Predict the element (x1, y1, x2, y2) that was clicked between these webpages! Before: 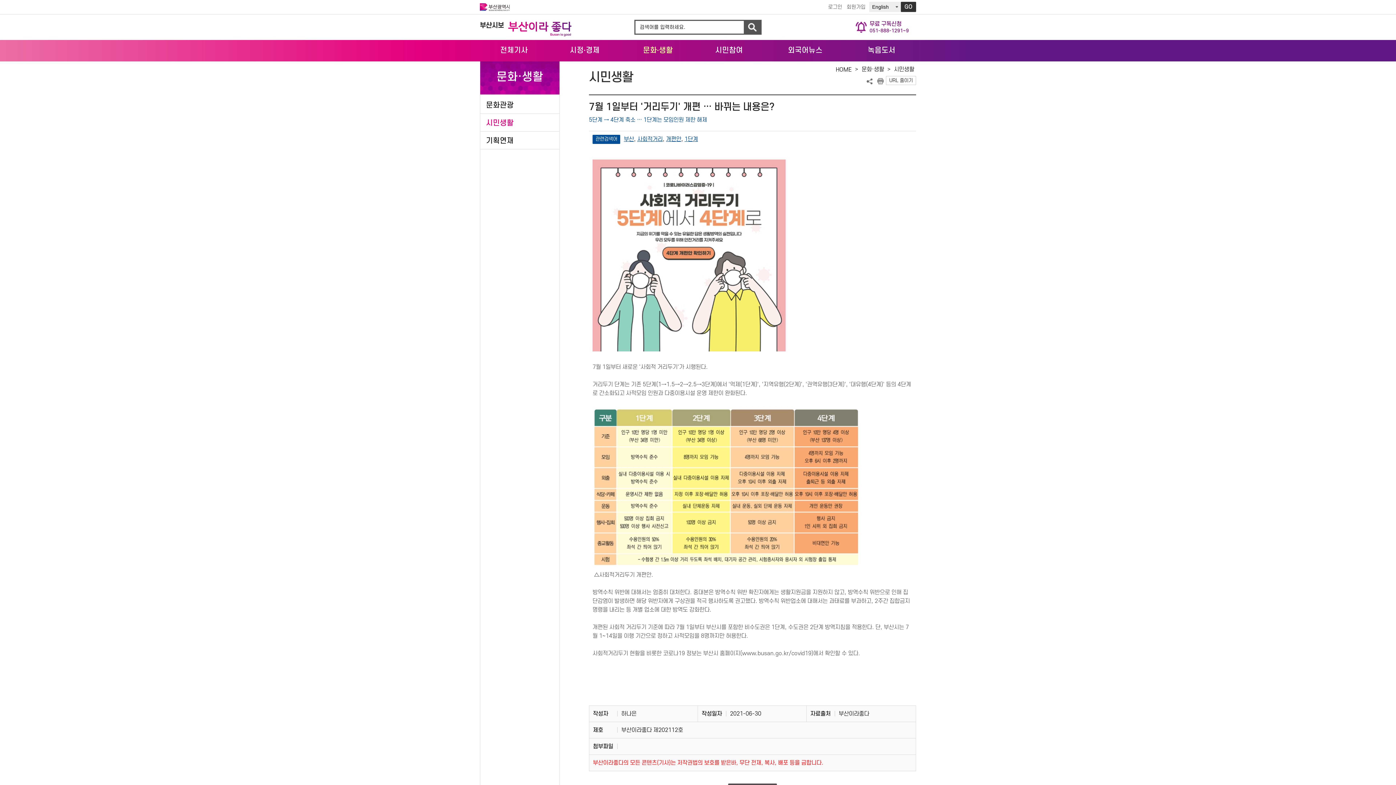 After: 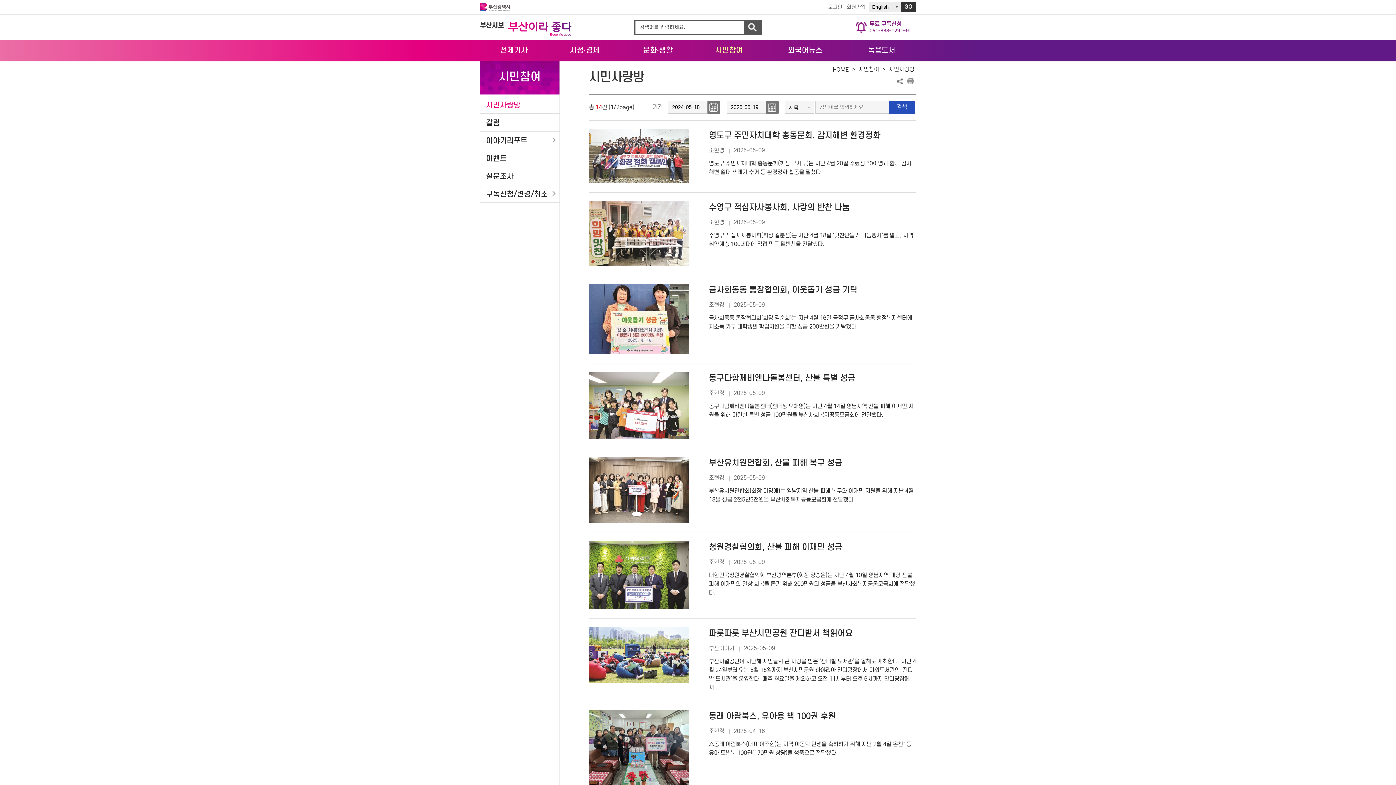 Action: bbox: (694, 40, 763, 61) label: 시민참여